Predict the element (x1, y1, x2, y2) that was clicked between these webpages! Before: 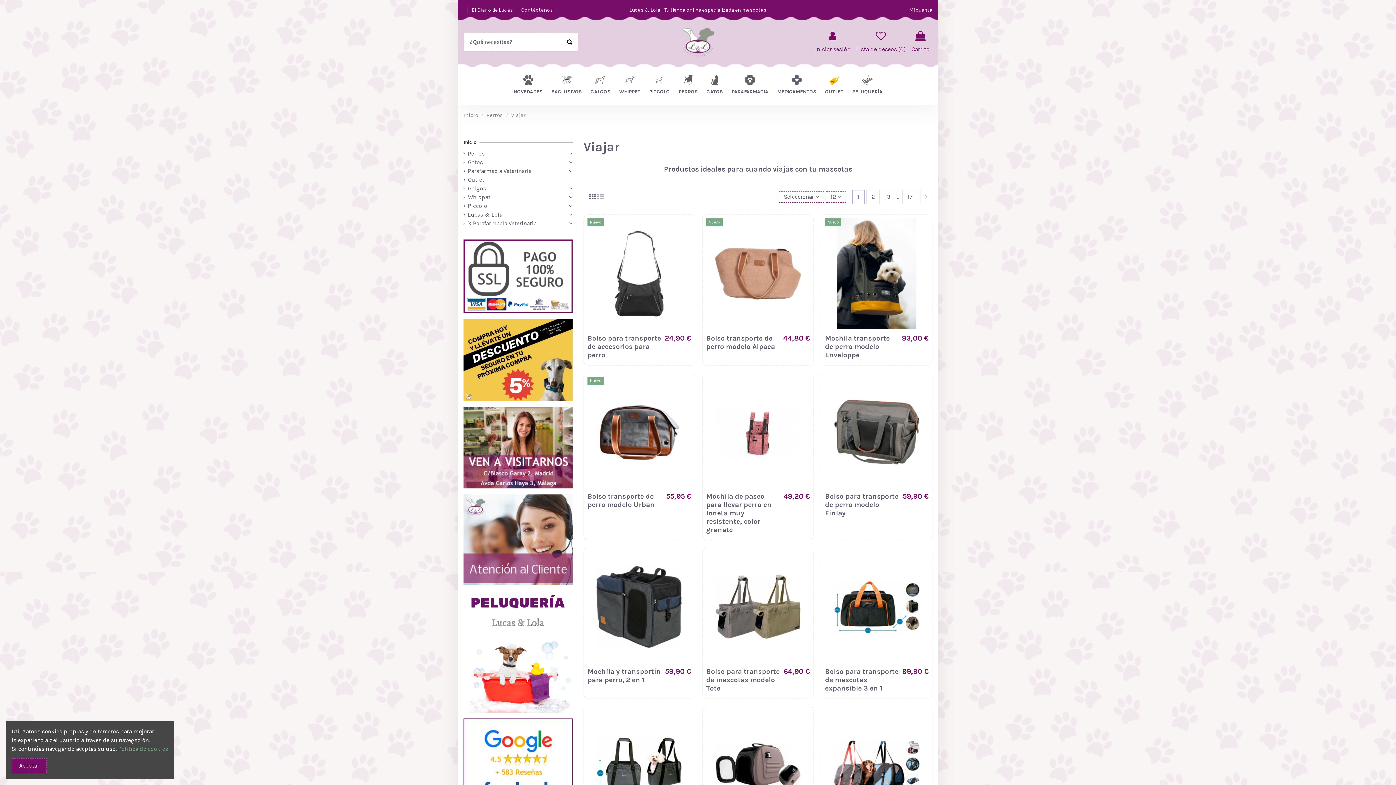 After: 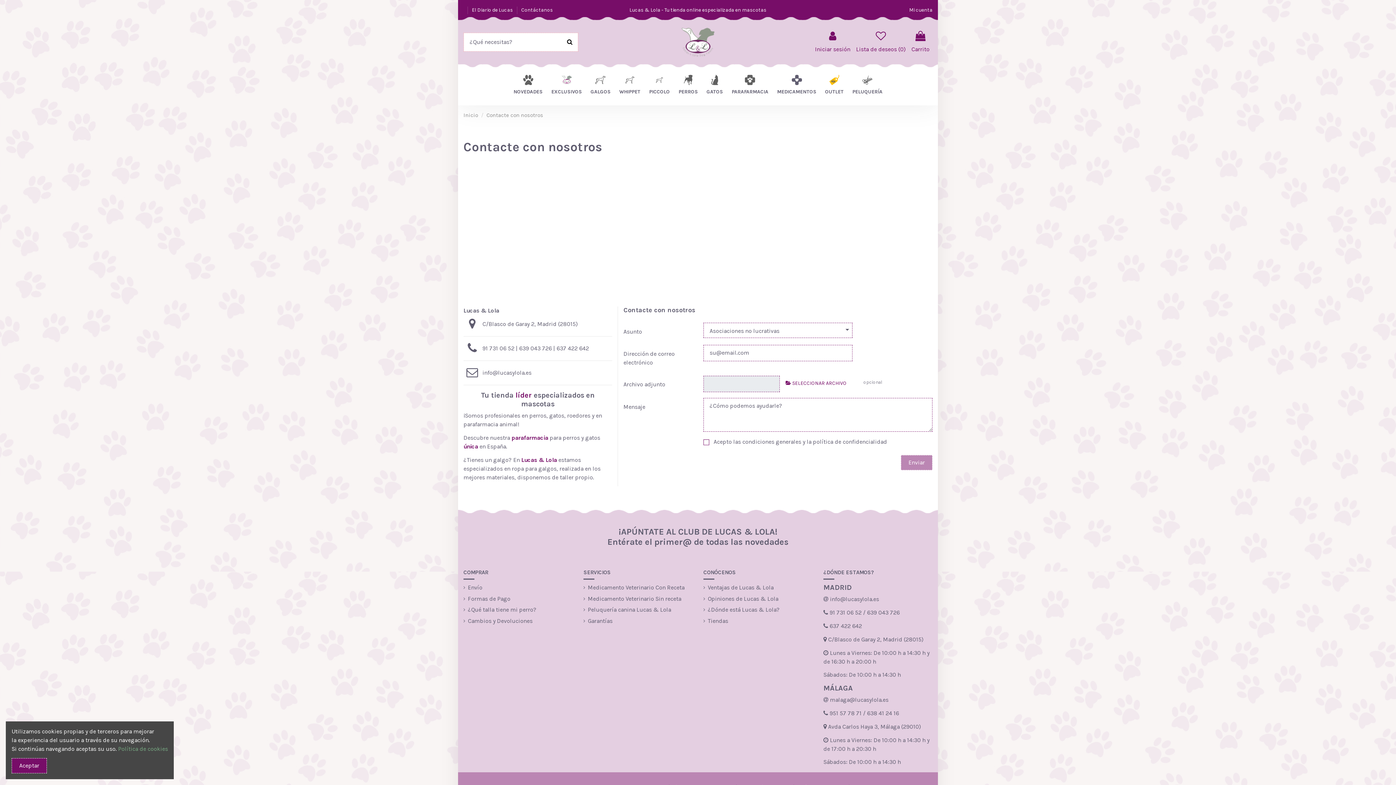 Action: bbox: (521, 6, 553, 13) label: Contáctanos